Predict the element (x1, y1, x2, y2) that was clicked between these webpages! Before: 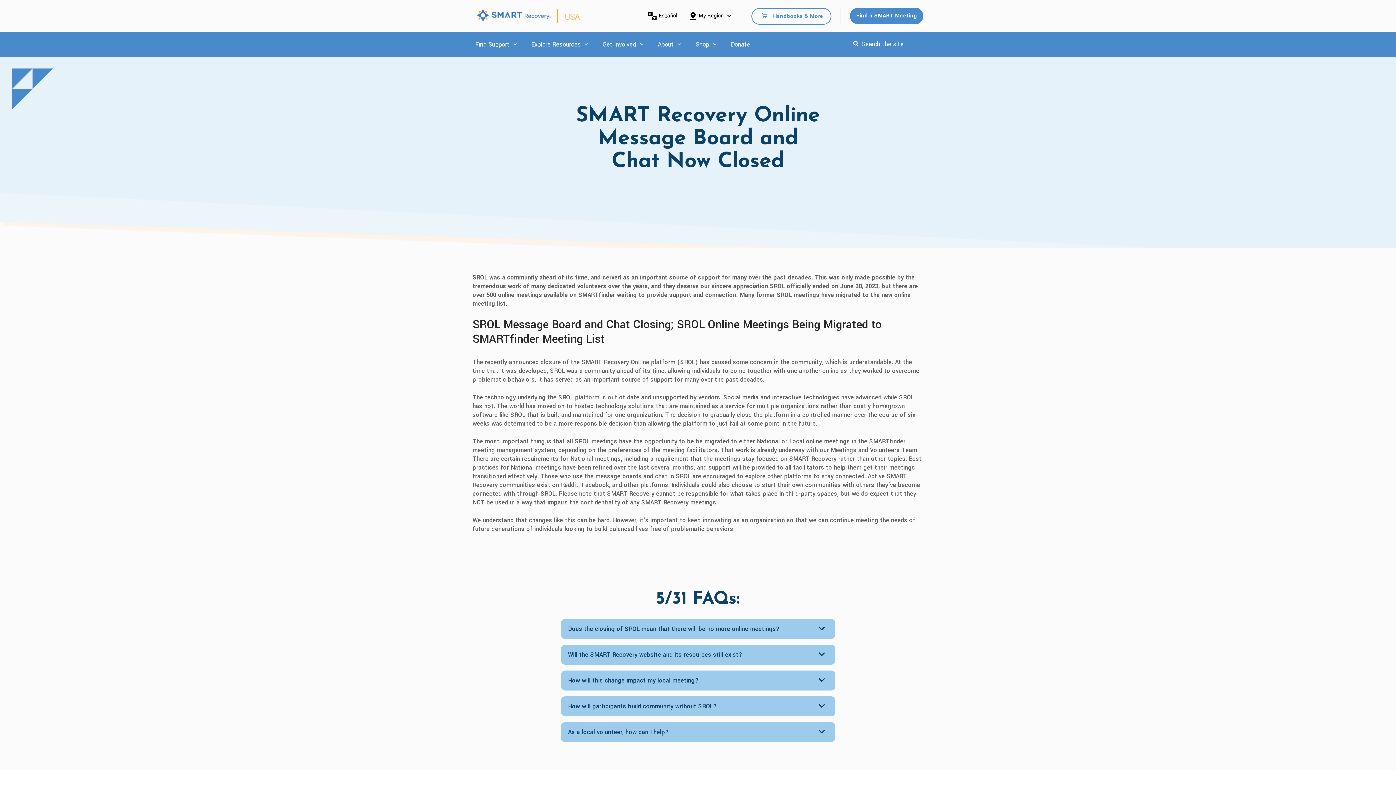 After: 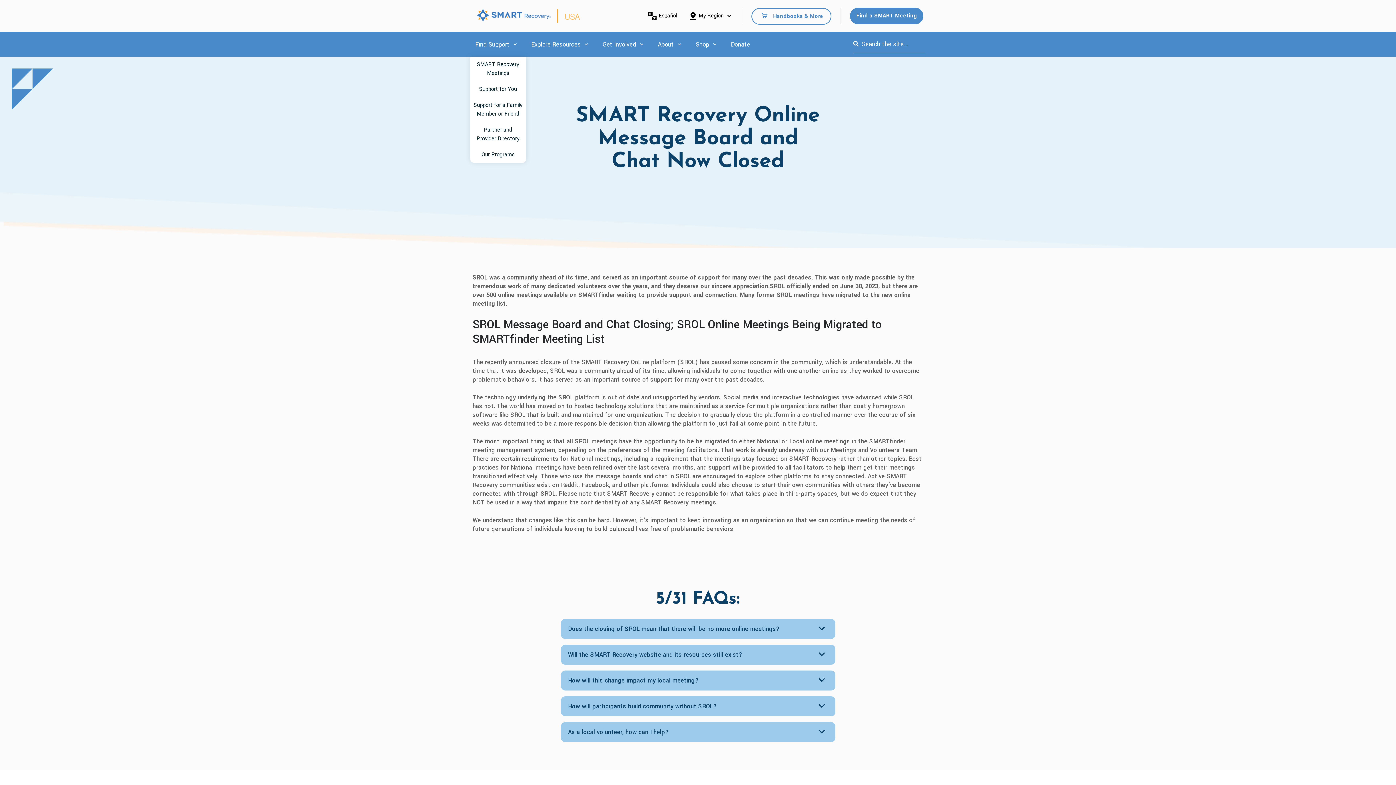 Action: label: Find Support bbox: (475, 39, 509, 49)